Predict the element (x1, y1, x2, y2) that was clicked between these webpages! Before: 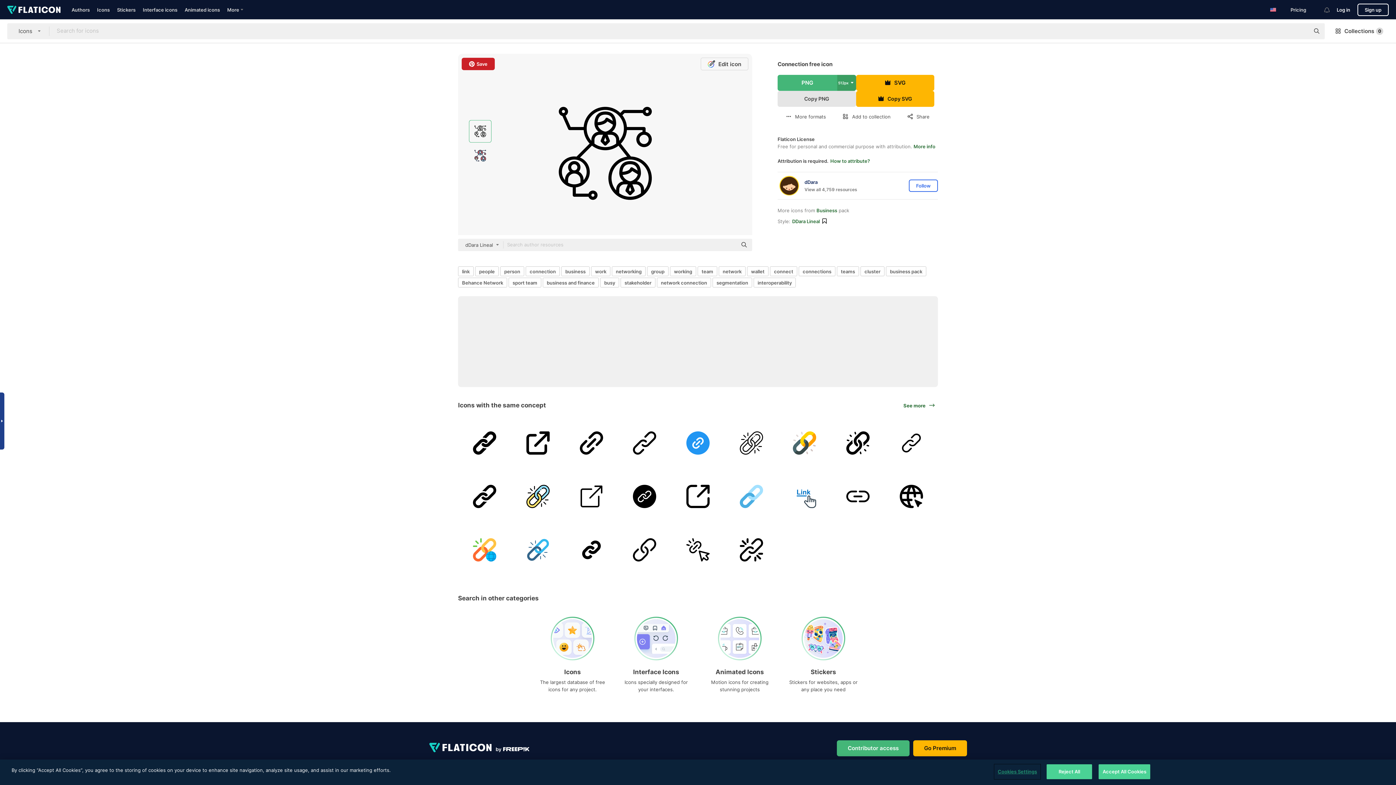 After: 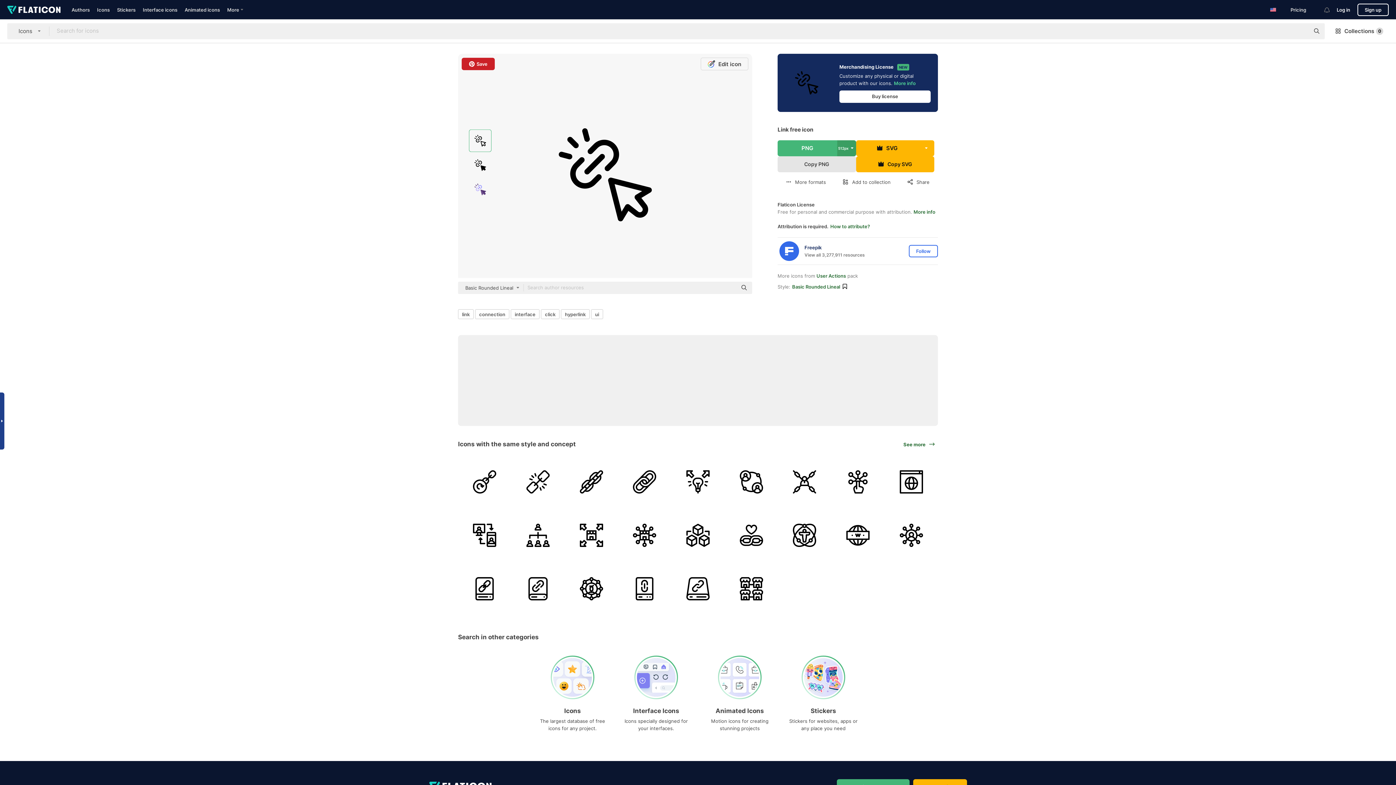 Action: bbox: (671, 523, 724, 576)